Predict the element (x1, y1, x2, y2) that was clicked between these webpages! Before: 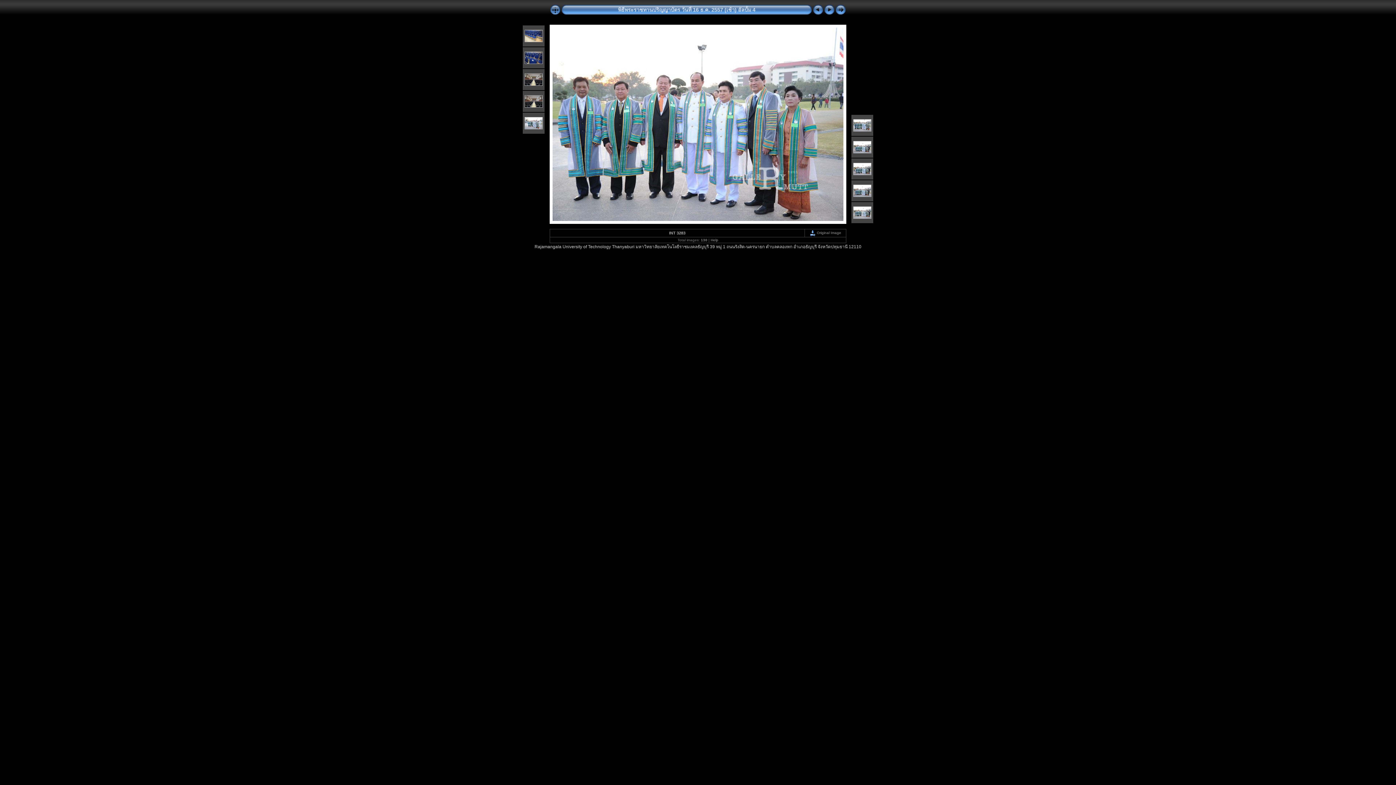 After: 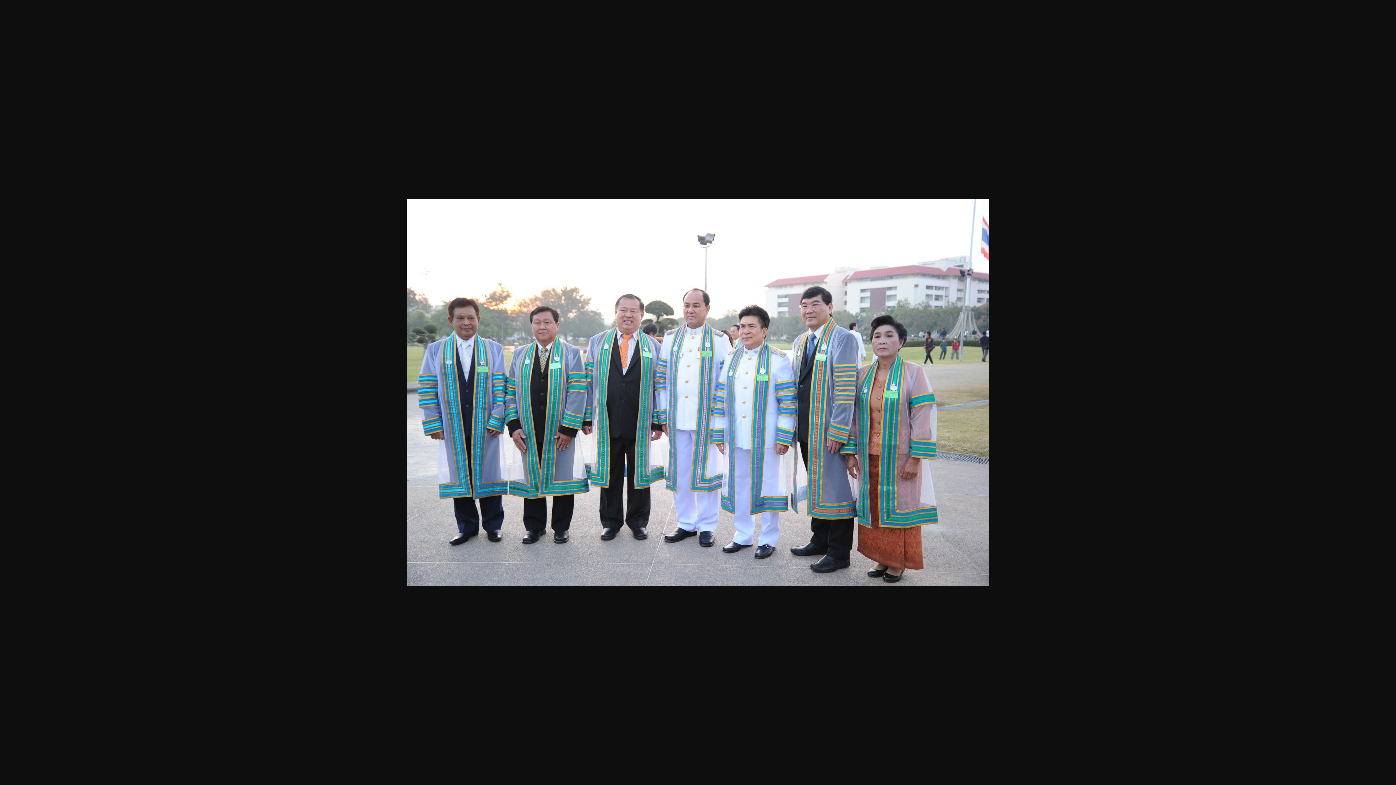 Action: label:  Original Image bbox: (809, 230, 841, 234)